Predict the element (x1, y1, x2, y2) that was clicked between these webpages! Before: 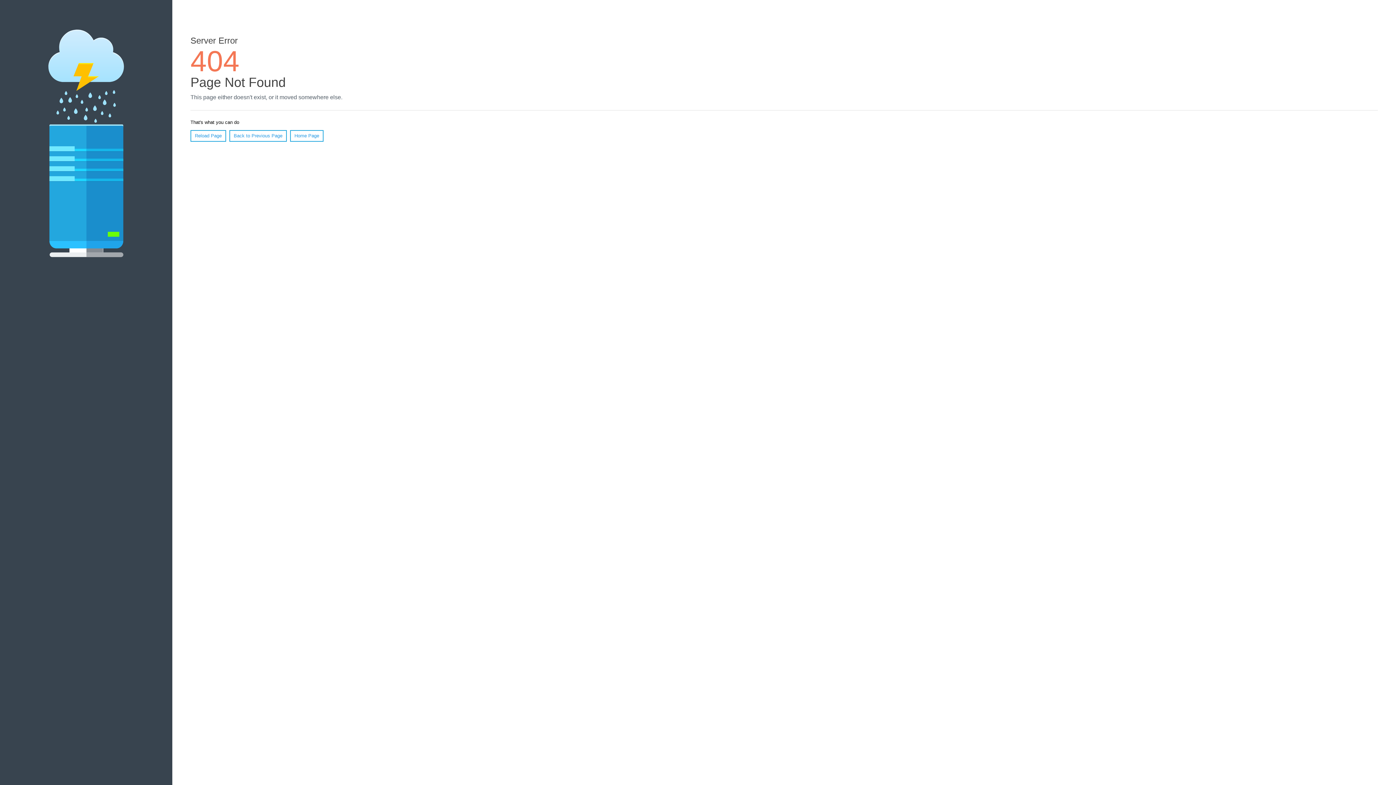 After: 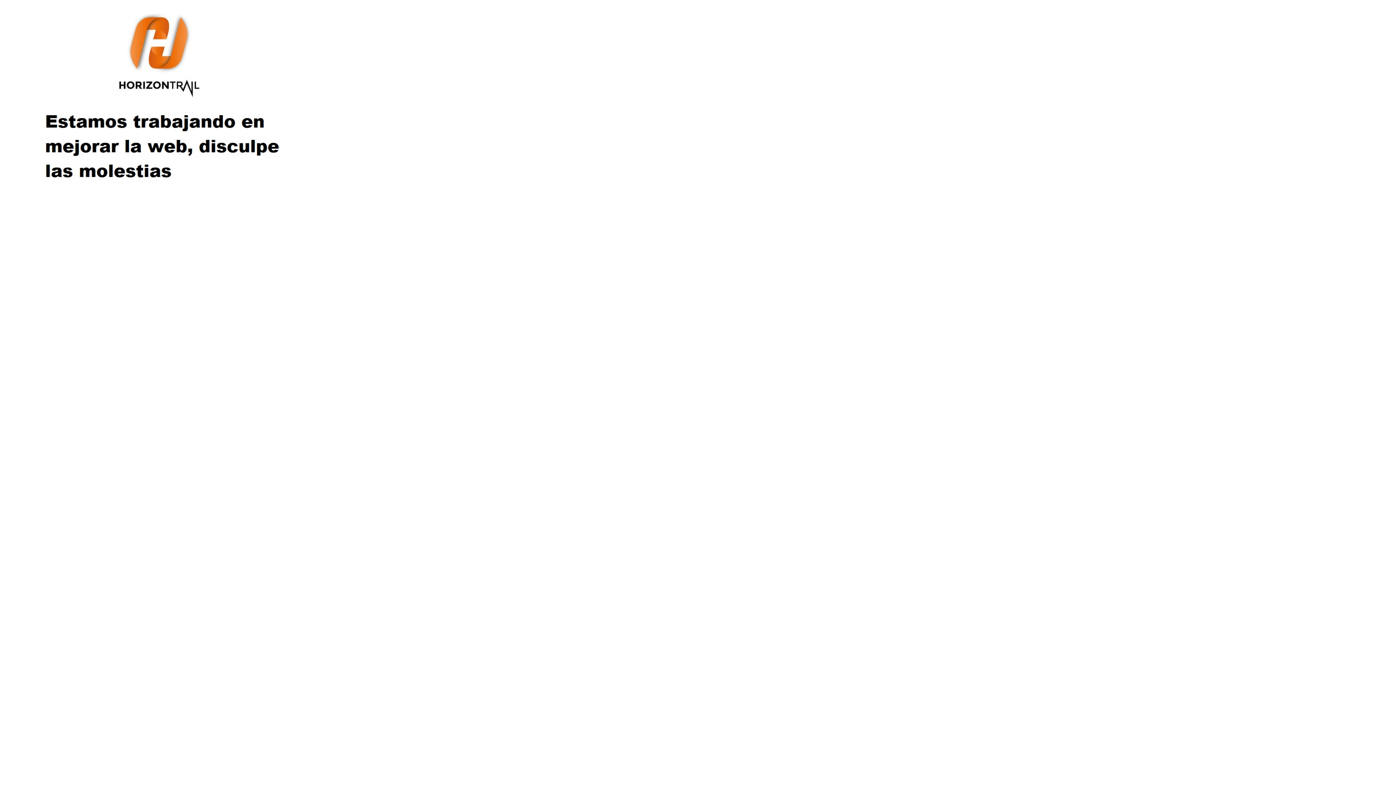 Action: label: Home Page bbox: (290, 130, 323, 141)